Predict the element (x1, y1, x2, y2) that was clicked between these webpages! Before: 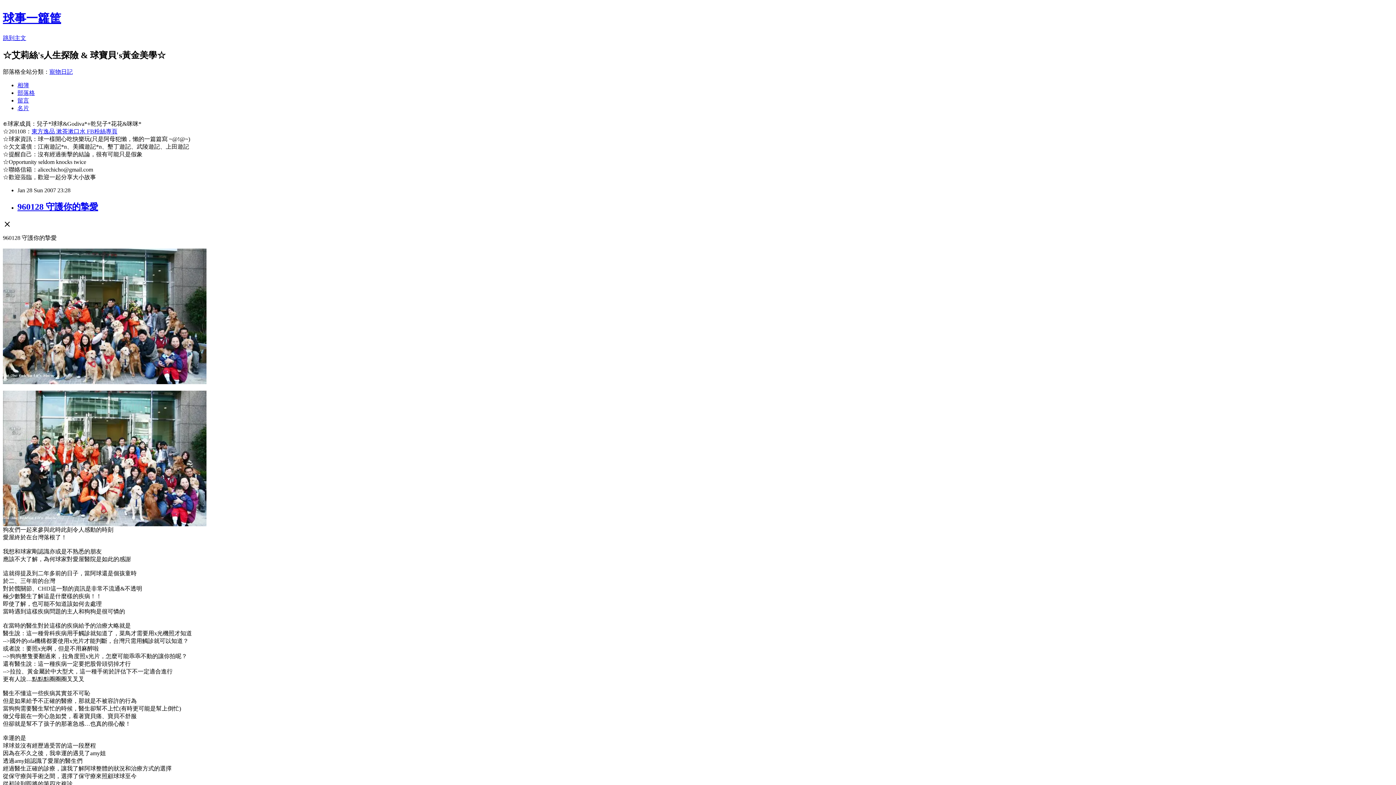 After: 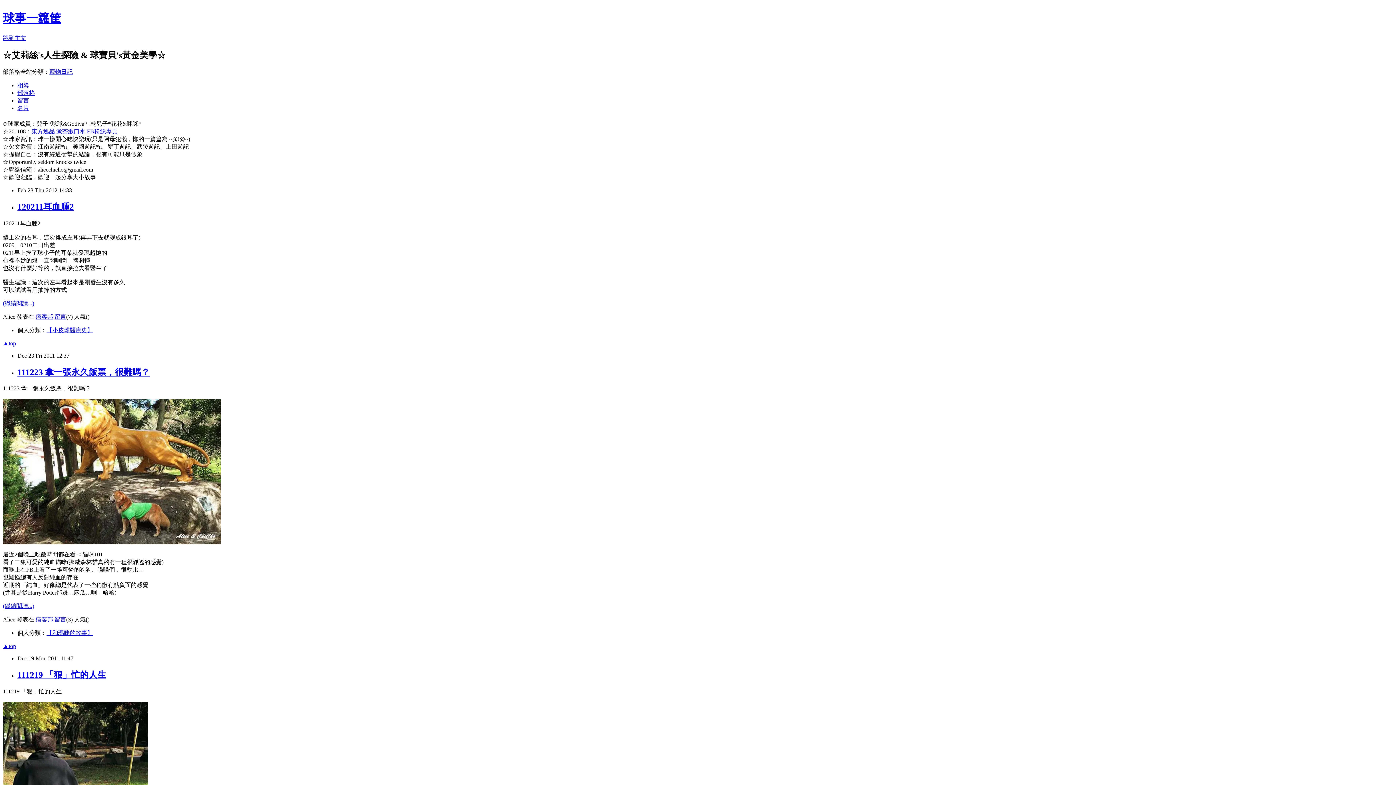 Action: label: 部落格 bbox: (17, 89, 34, 95)